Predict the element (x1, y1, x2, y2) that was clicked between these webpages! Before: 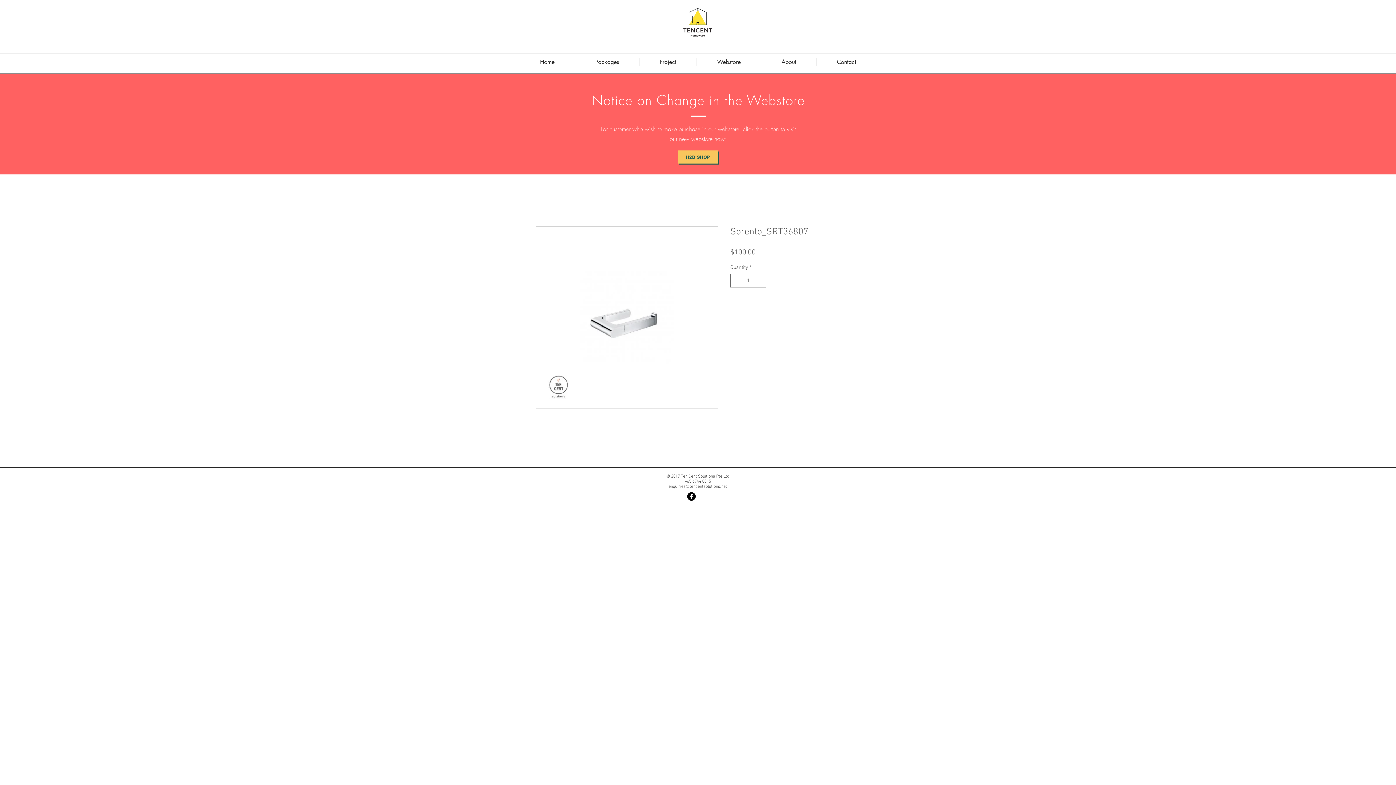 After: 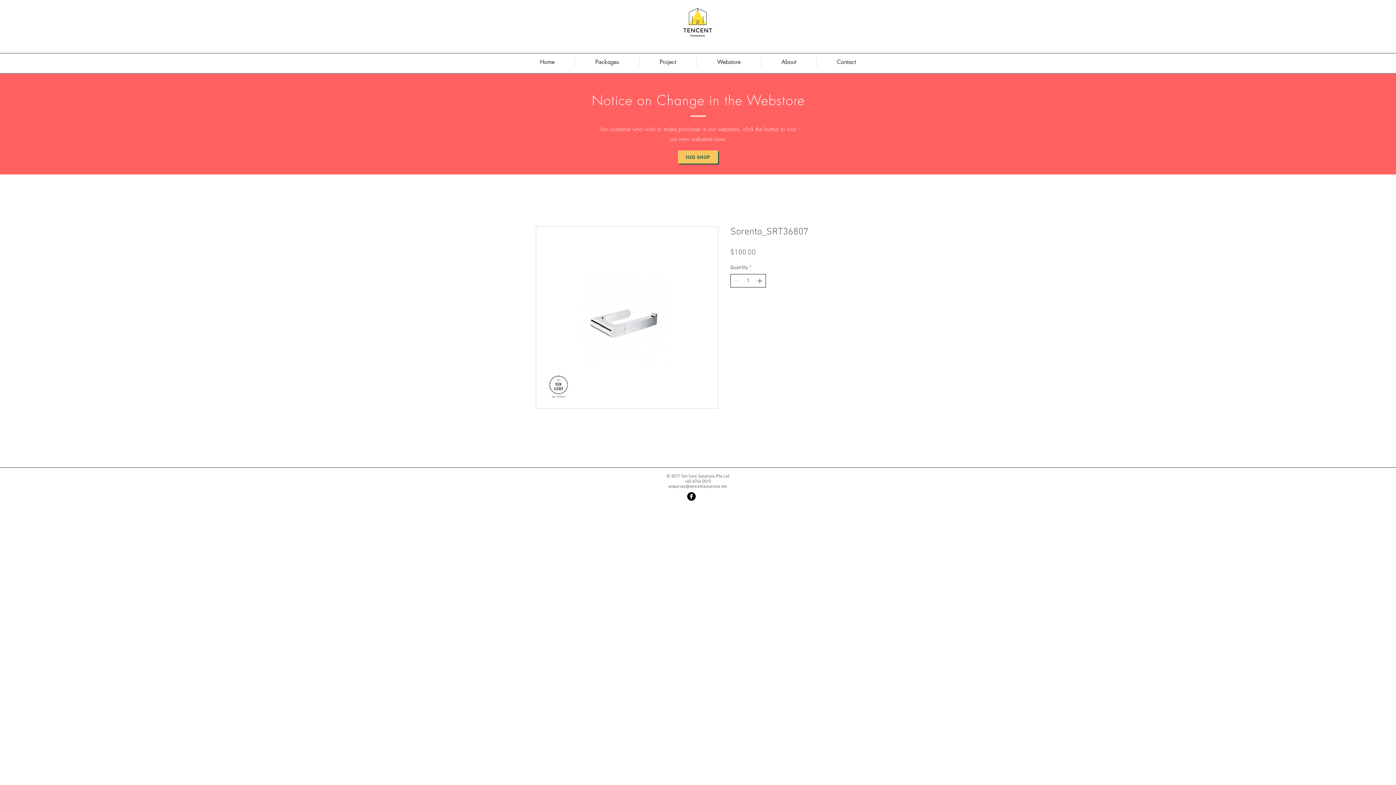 Action: bbox: (756, 274, 765, 287) label: Increment